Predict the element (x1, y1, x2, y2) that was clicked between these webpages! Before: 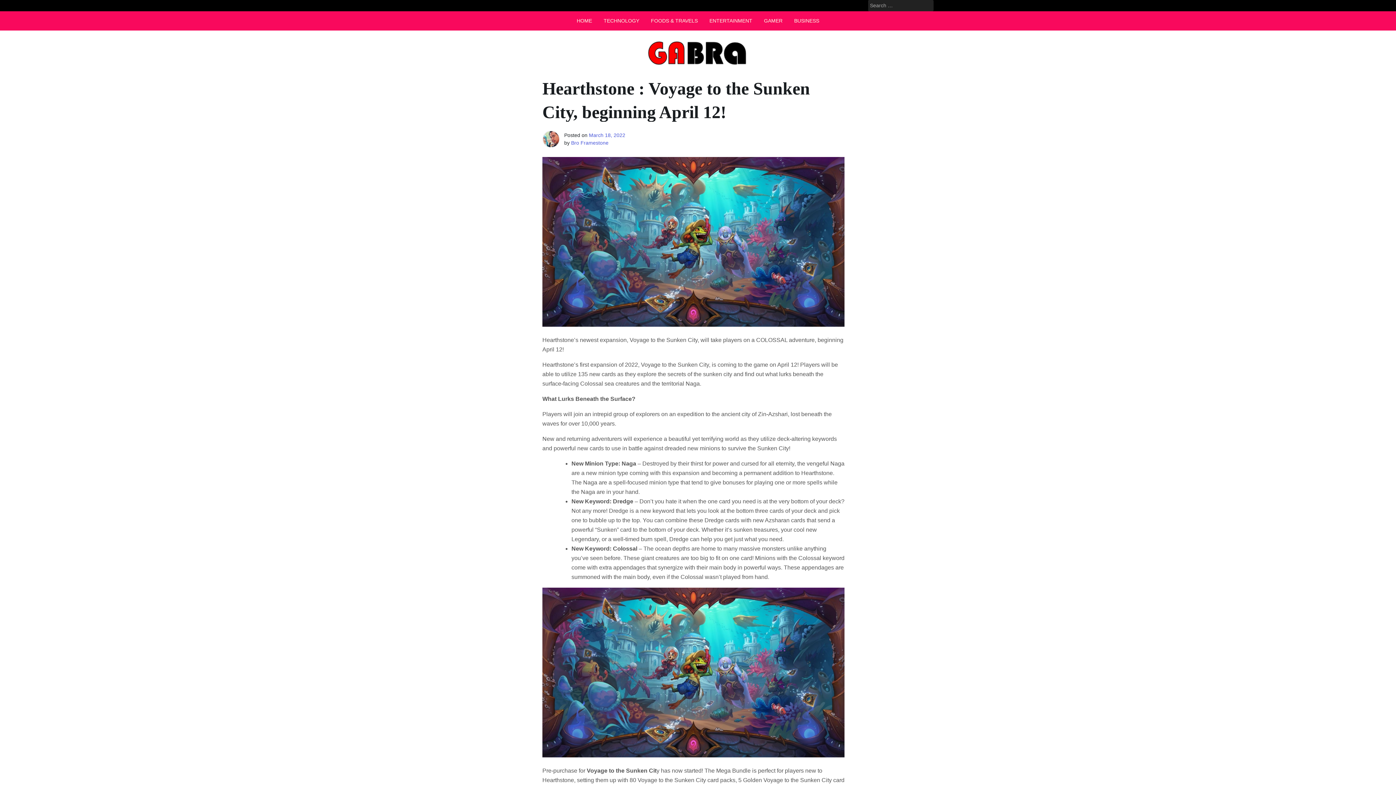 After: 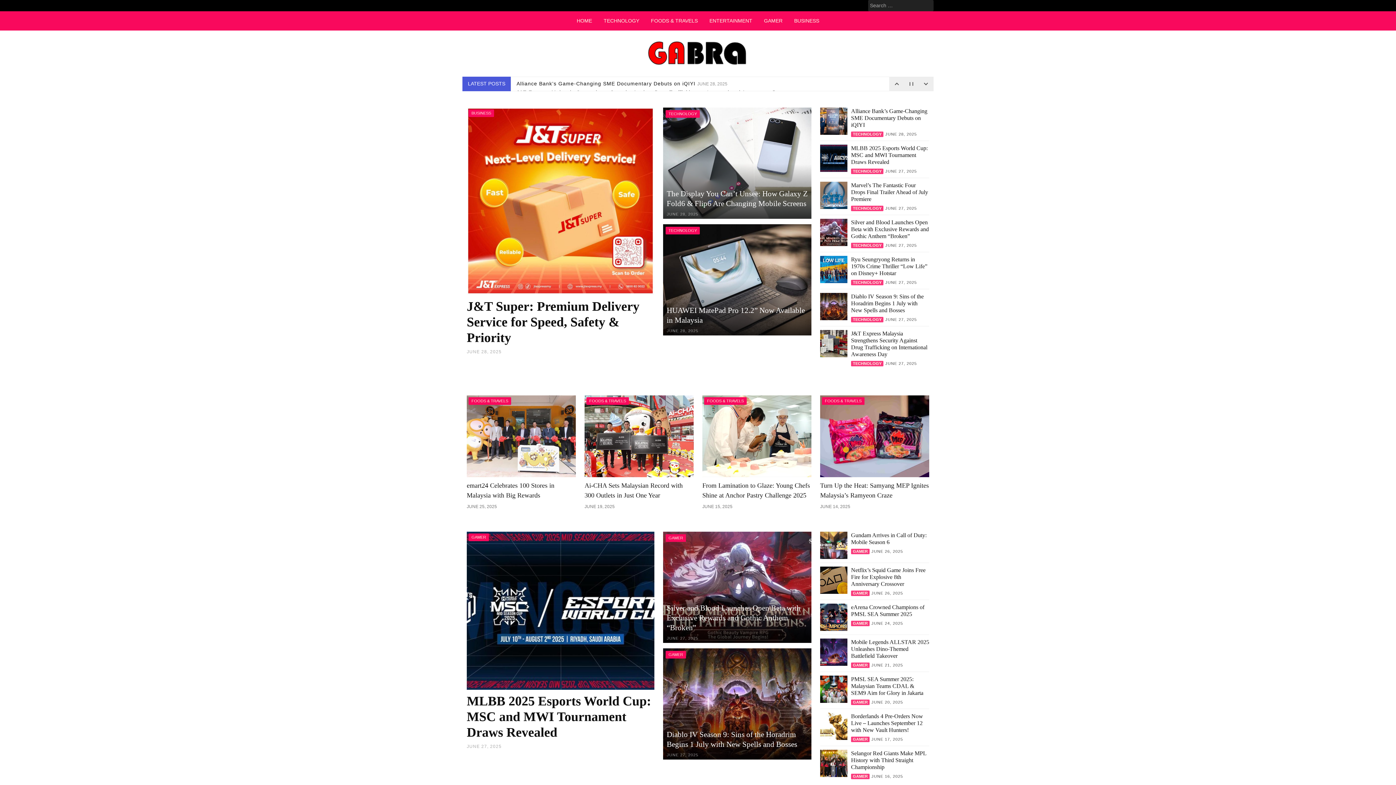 Action: bbox: (0, 37, 1396, 68)